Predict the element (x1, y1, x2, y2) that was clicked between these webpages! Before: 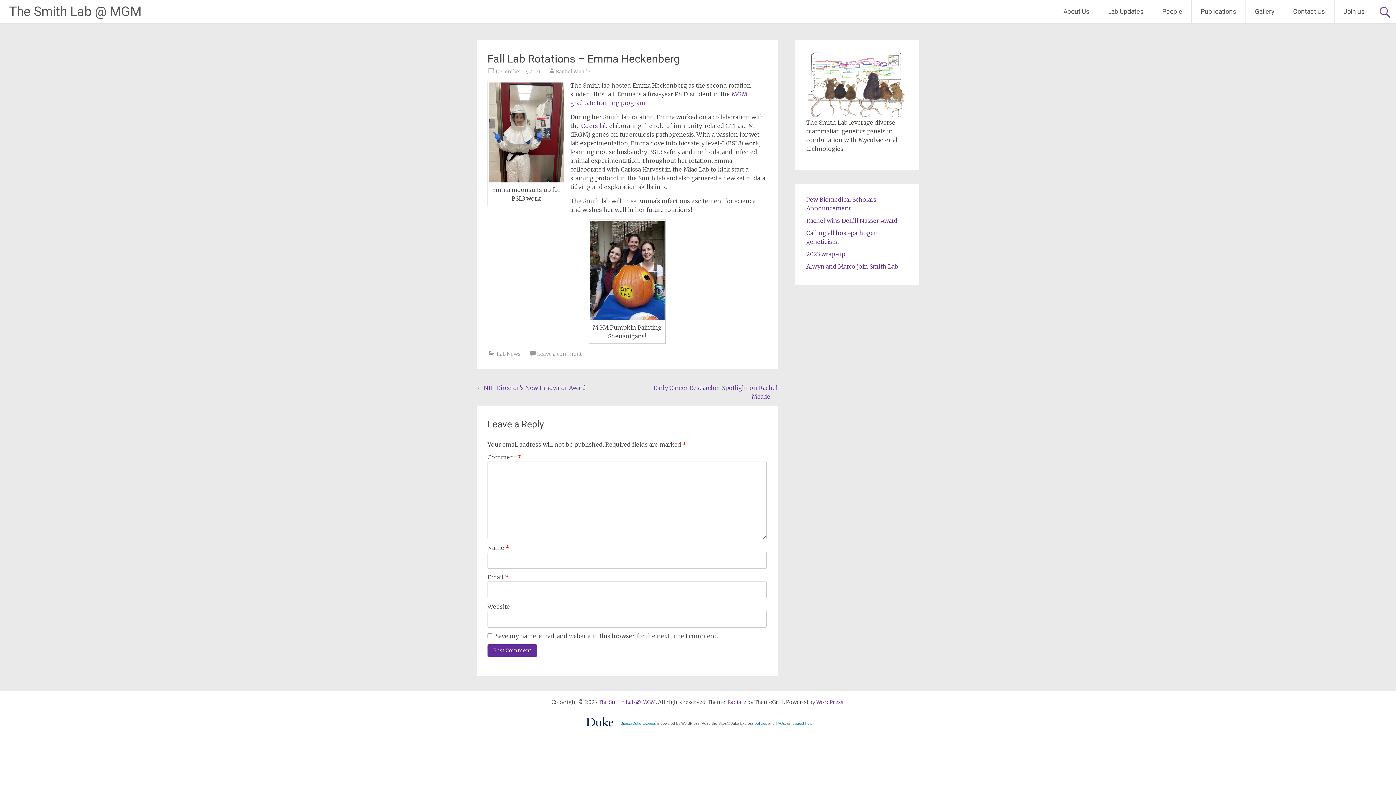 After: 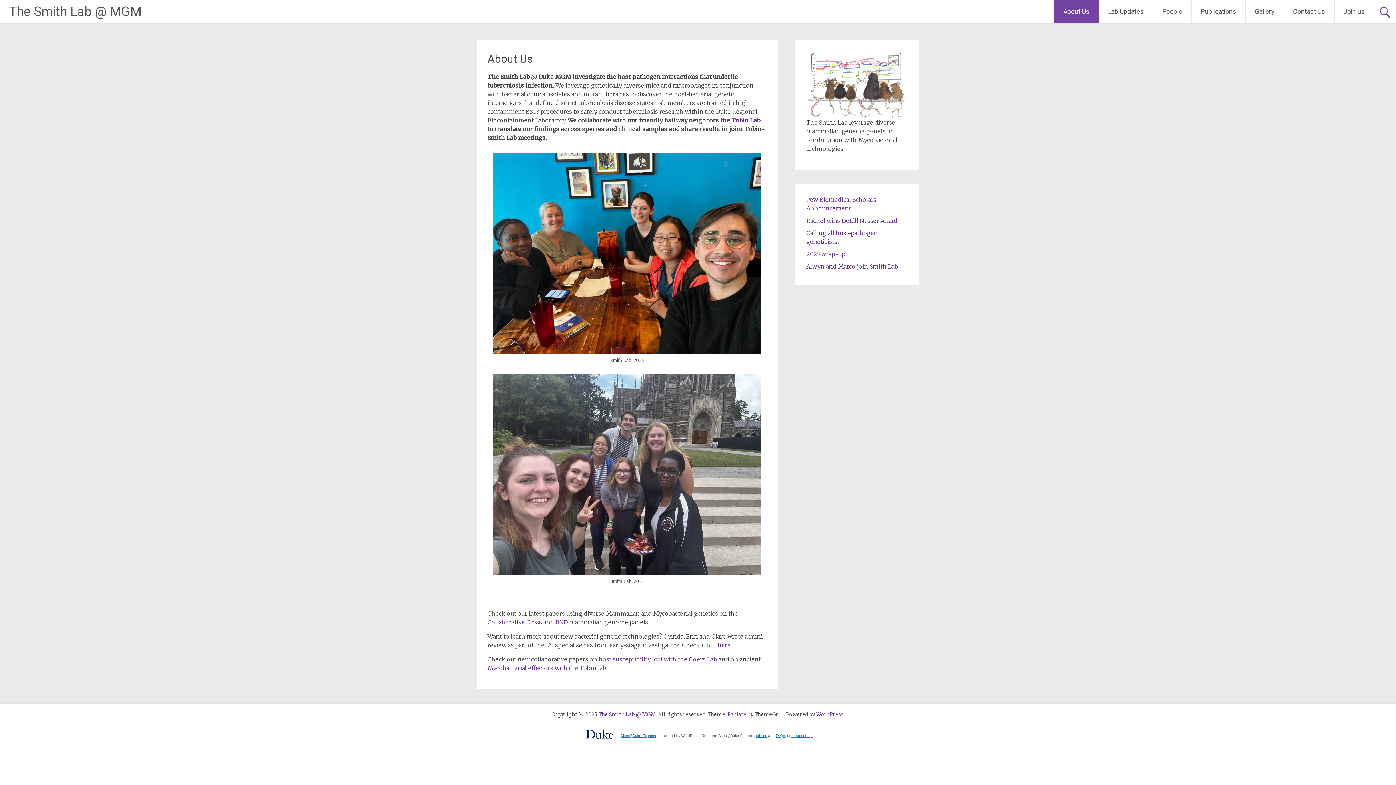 Action: label: The Smith Lab @ MGM bbox: (9, 4, 141, 19)